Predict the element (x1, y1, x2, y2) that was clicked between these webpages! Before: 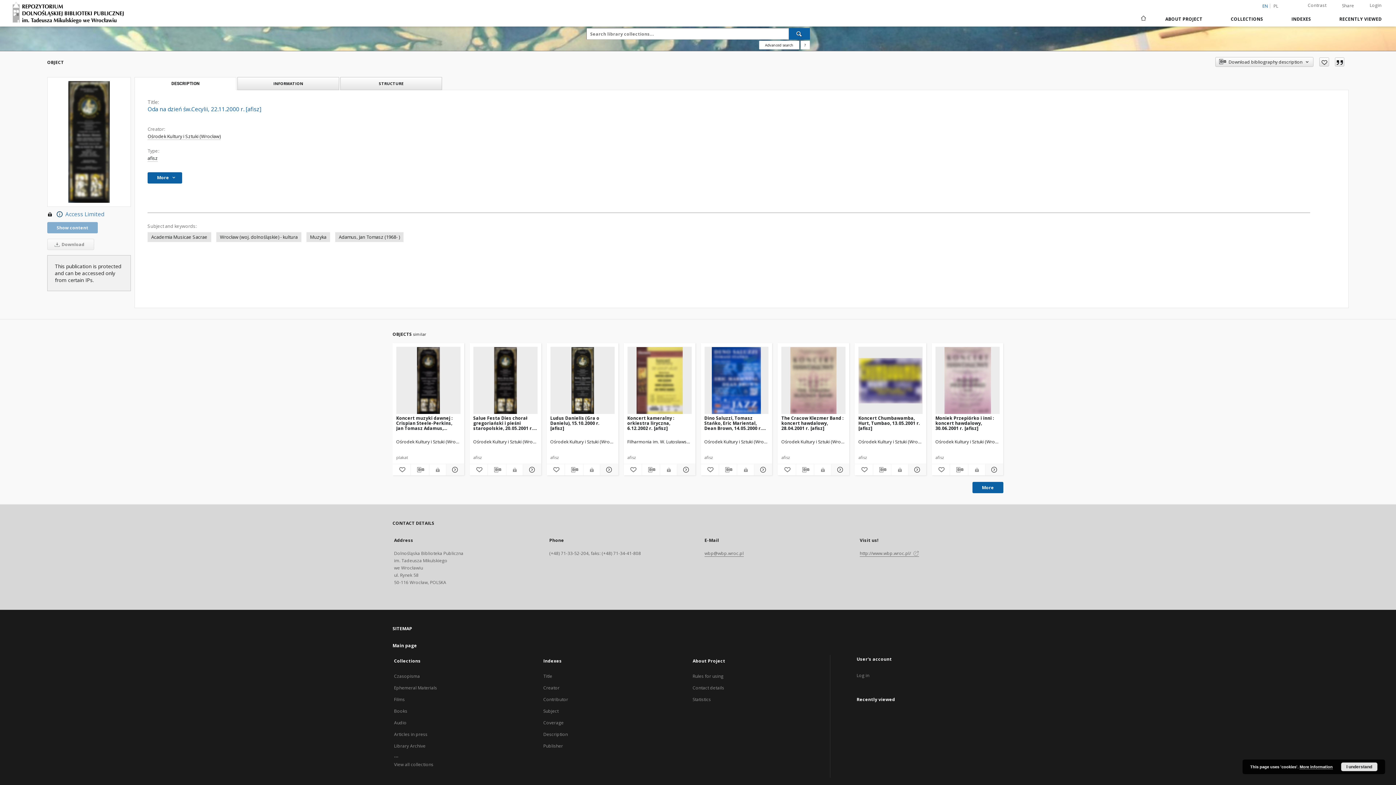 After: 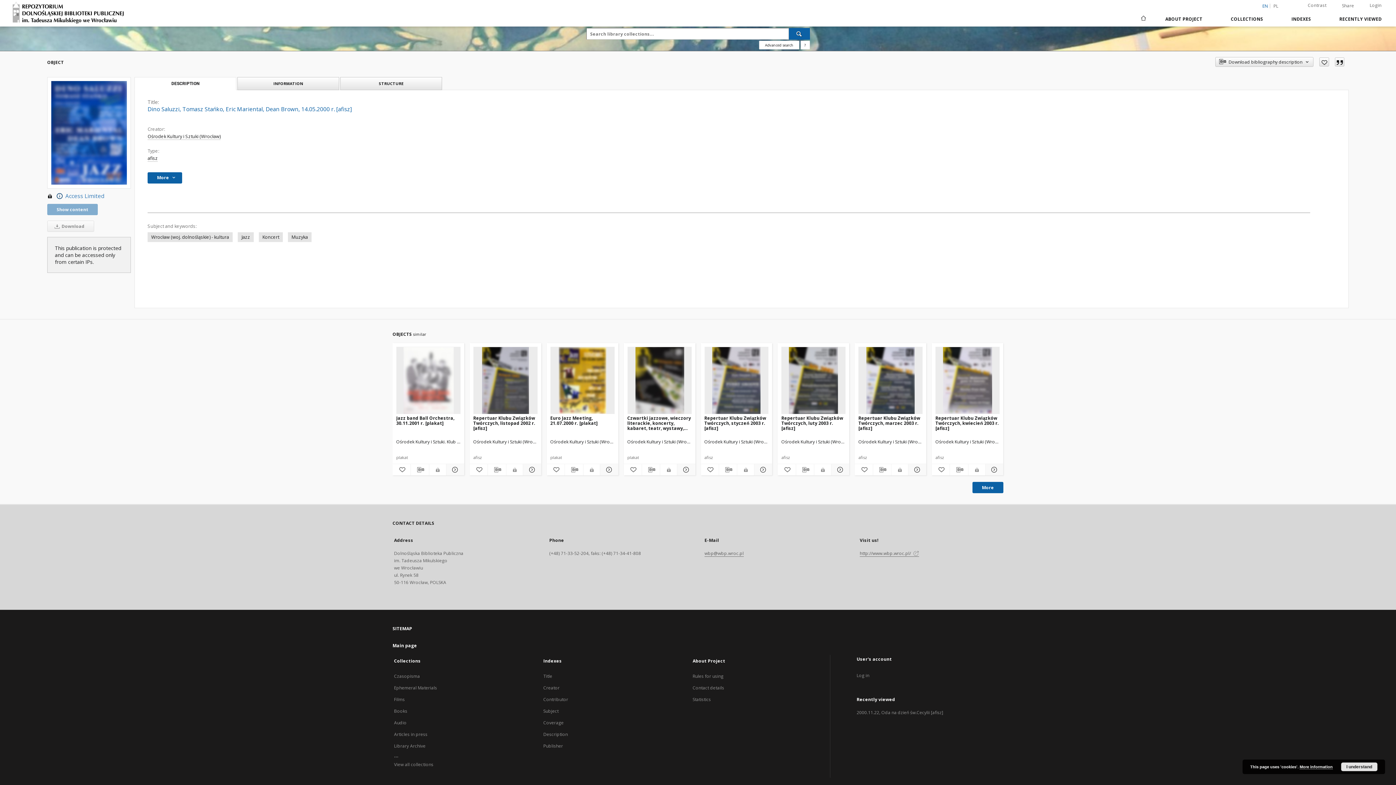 Action: label: Show details Dino Saluzzi, Tomasz Stańko, Eric Mariental, Dean Brown, 14.05.2000 r. [afisz] bbox: (753, 465, 771, 474)